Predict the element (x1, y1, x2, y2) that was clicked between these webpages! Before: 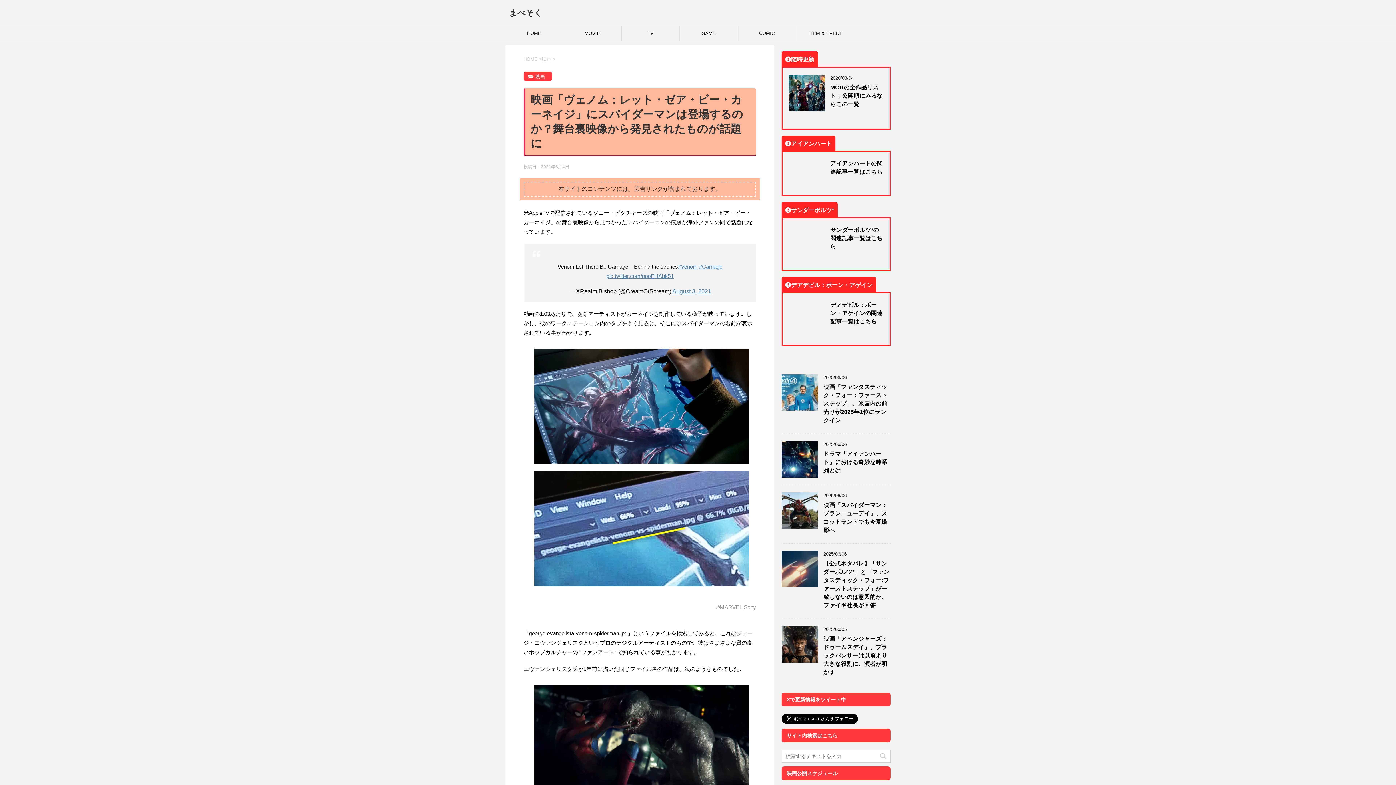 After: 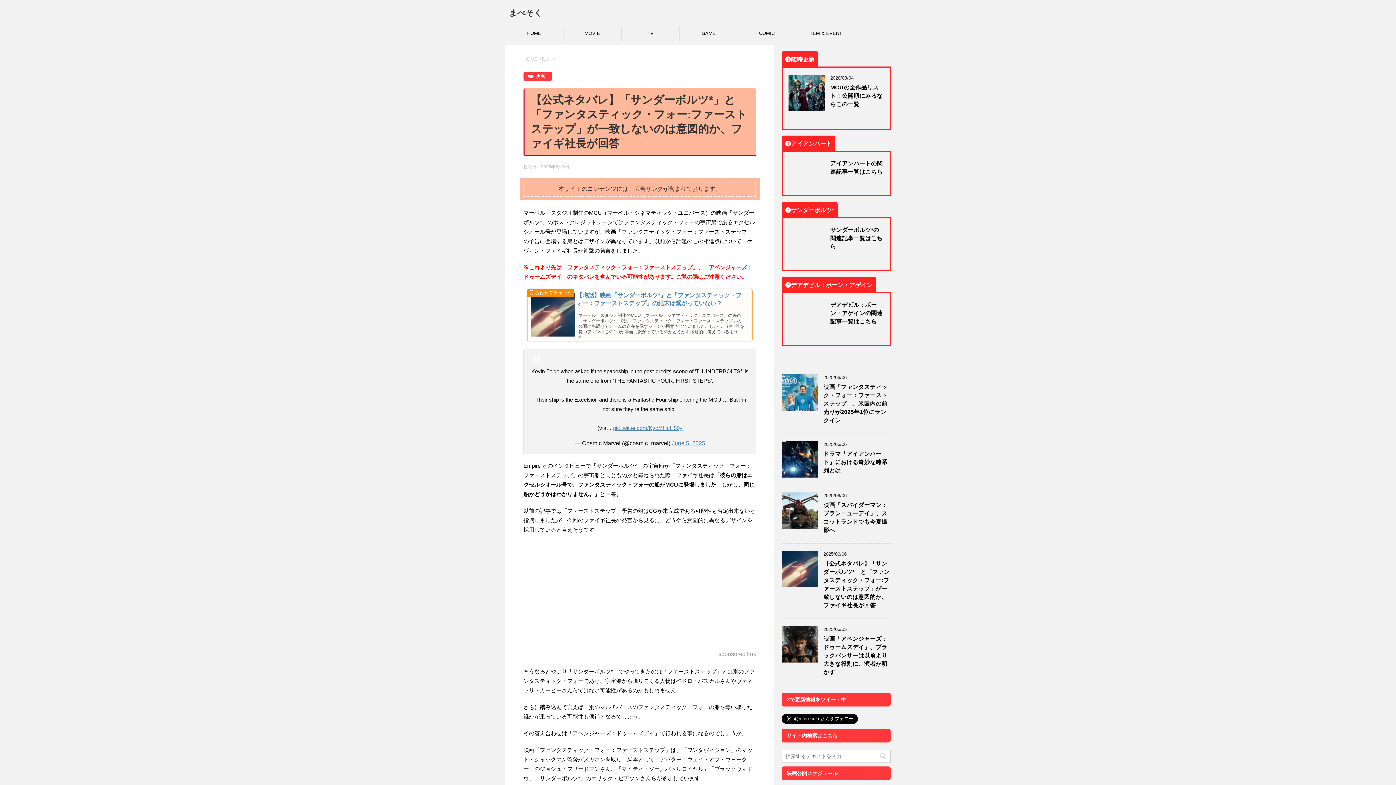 Action: bbox: (781, 581, 818, 587)